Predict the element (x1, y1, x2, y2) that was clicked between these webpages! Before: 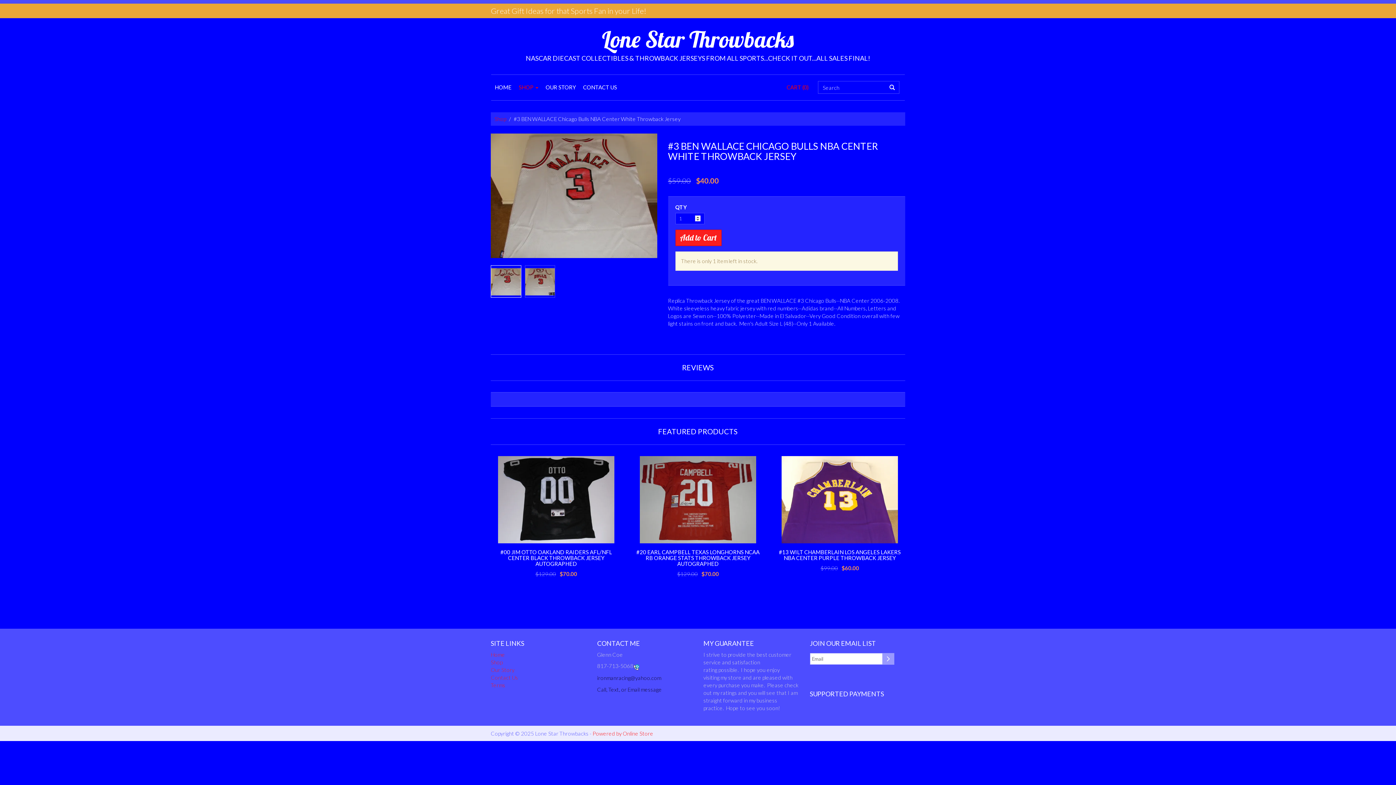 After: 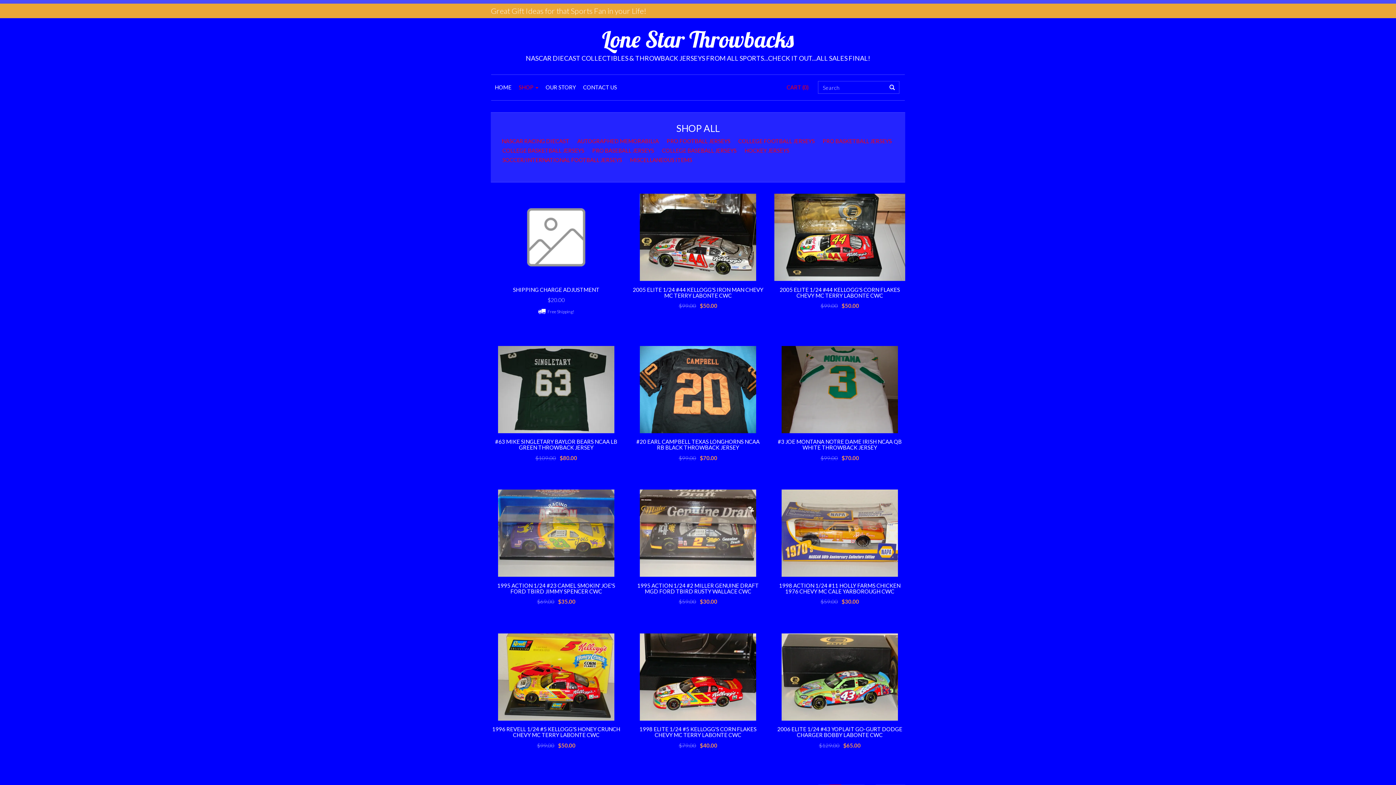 Action: bbox: (885, 83, 899, 91)